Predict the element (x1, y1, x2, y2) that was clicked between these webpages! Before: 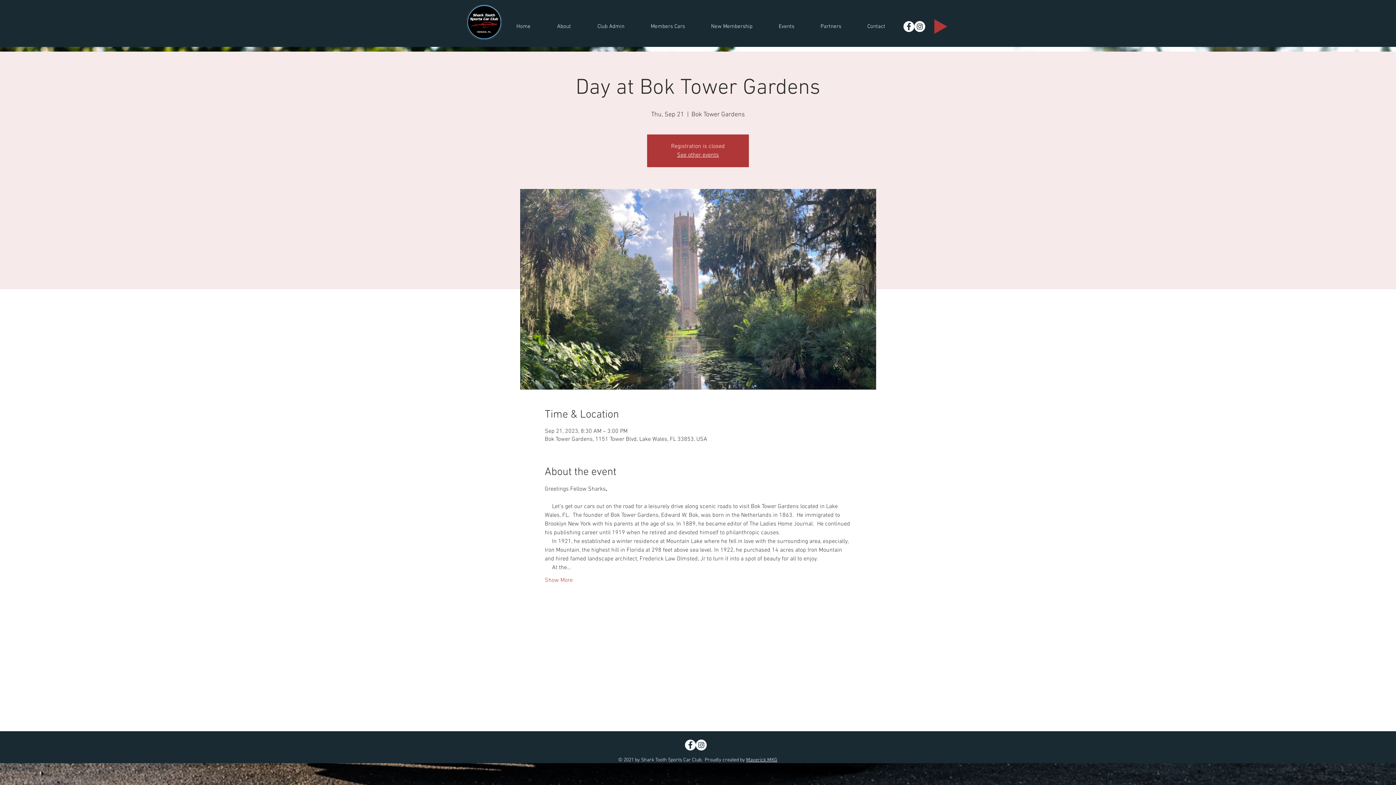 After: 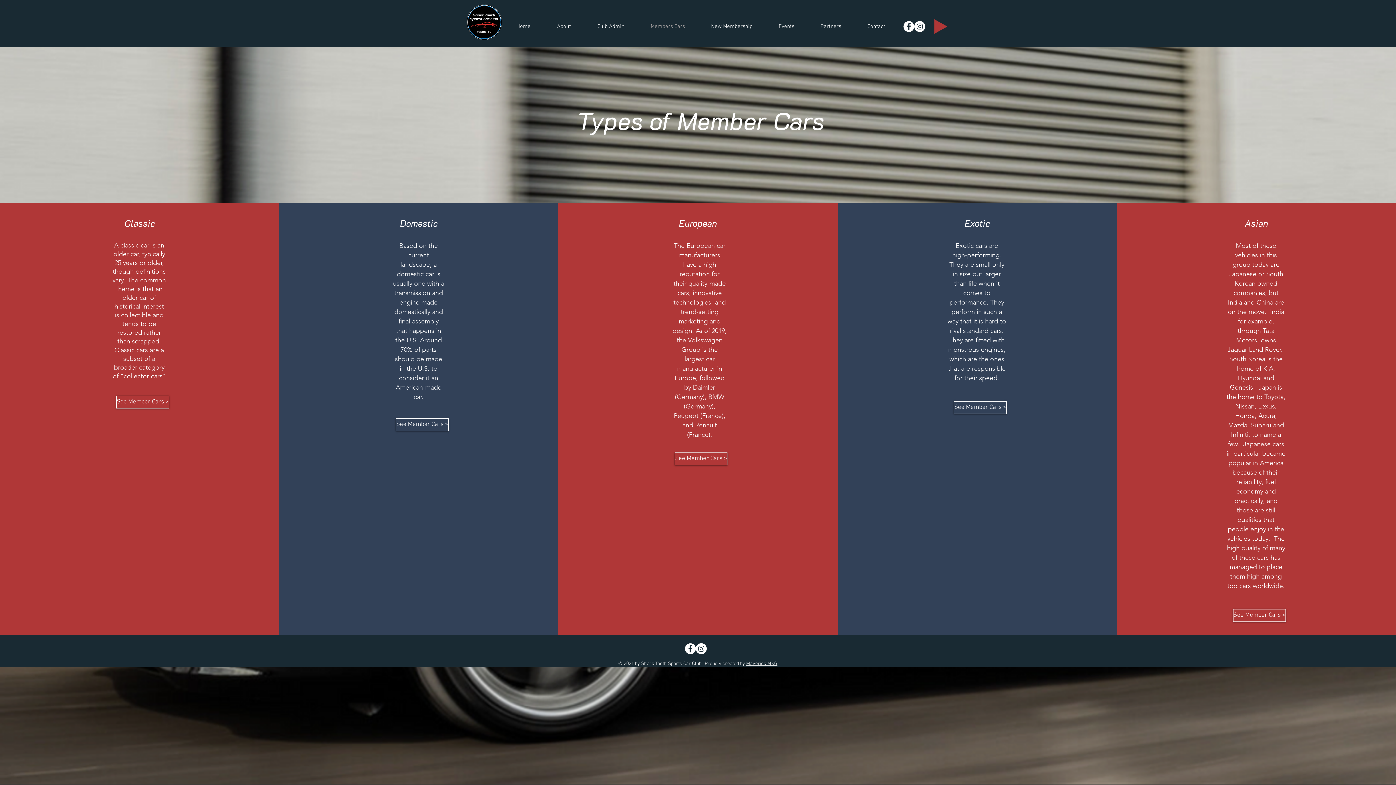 Action: bbox: (637, 21, 698, 32) label: Members Cars